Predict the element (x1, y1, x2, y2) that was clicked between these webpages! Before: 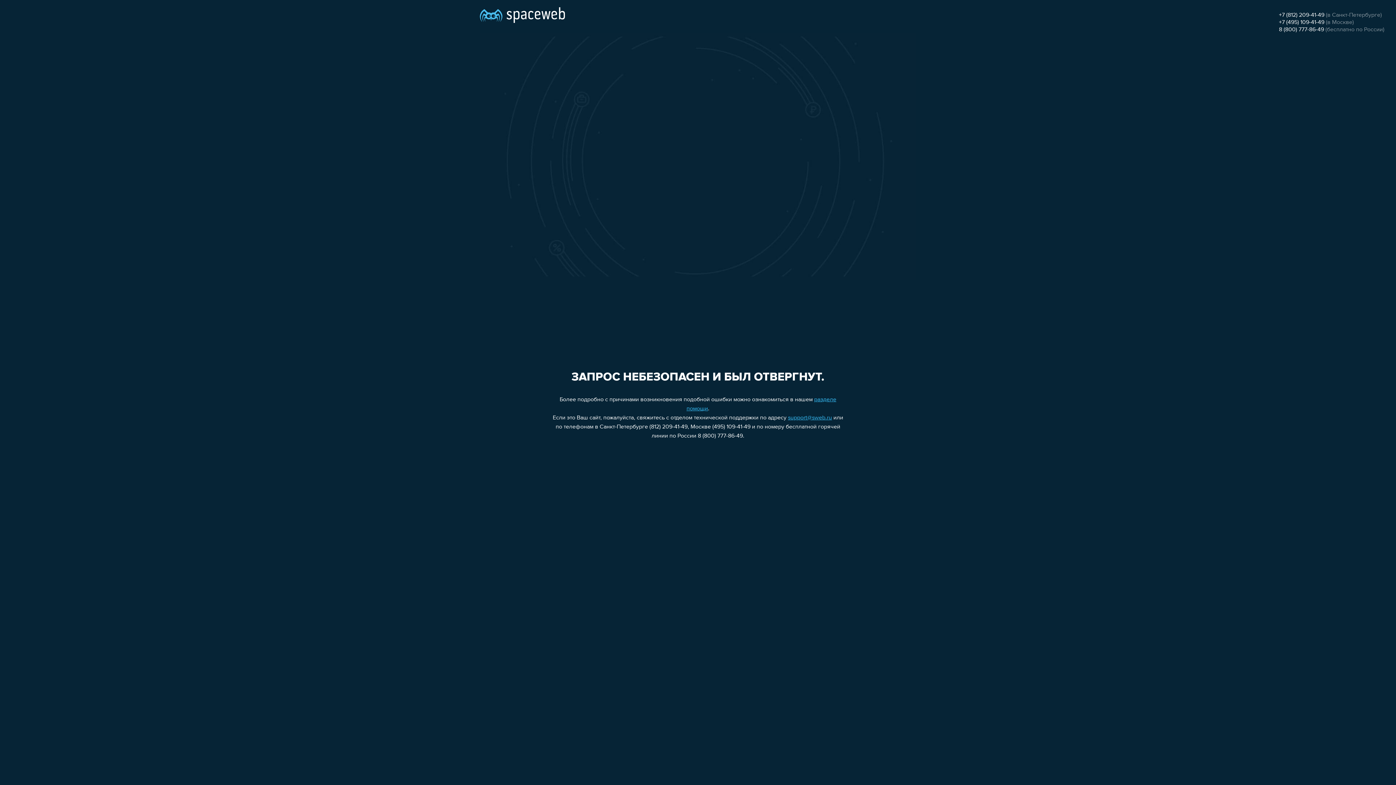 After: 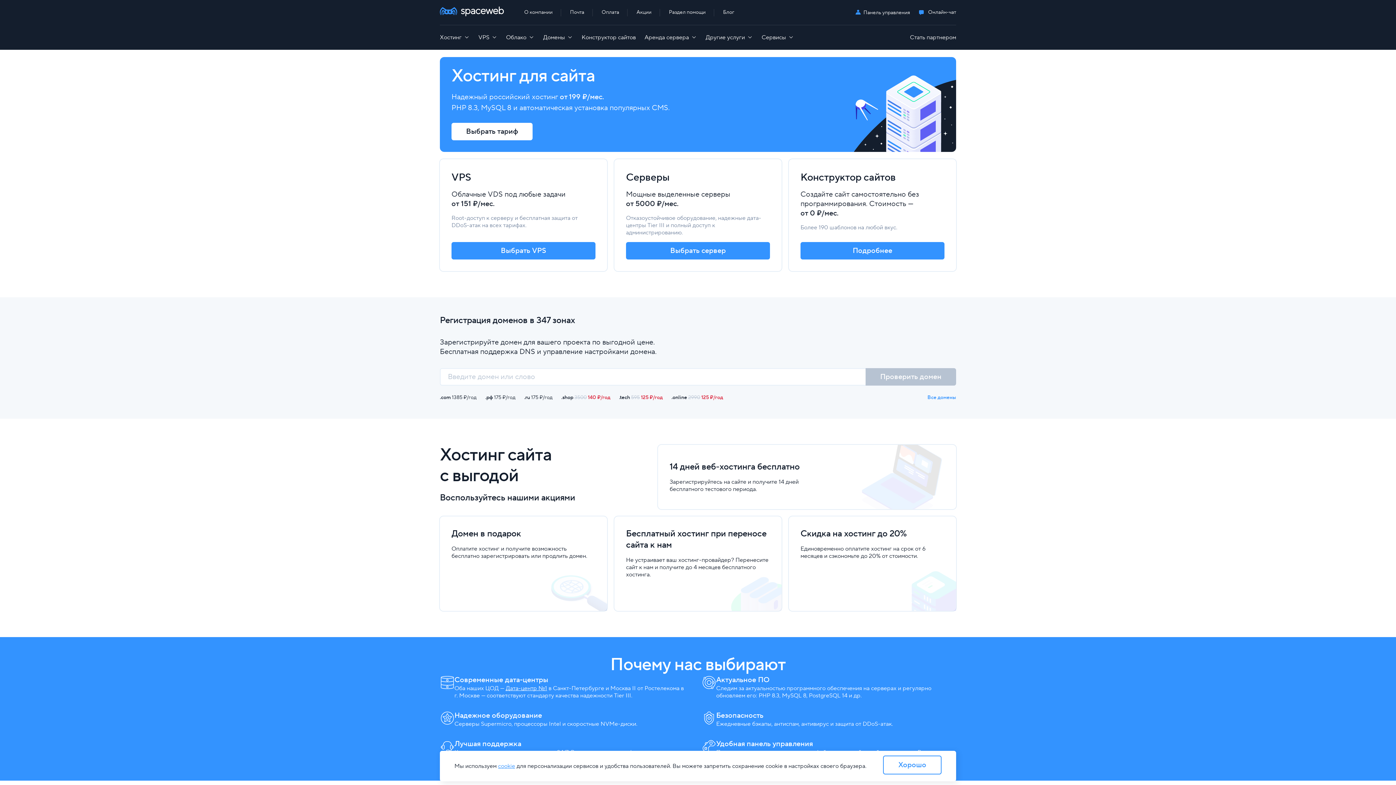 Action: bbox: (480, 0, 565, 25)